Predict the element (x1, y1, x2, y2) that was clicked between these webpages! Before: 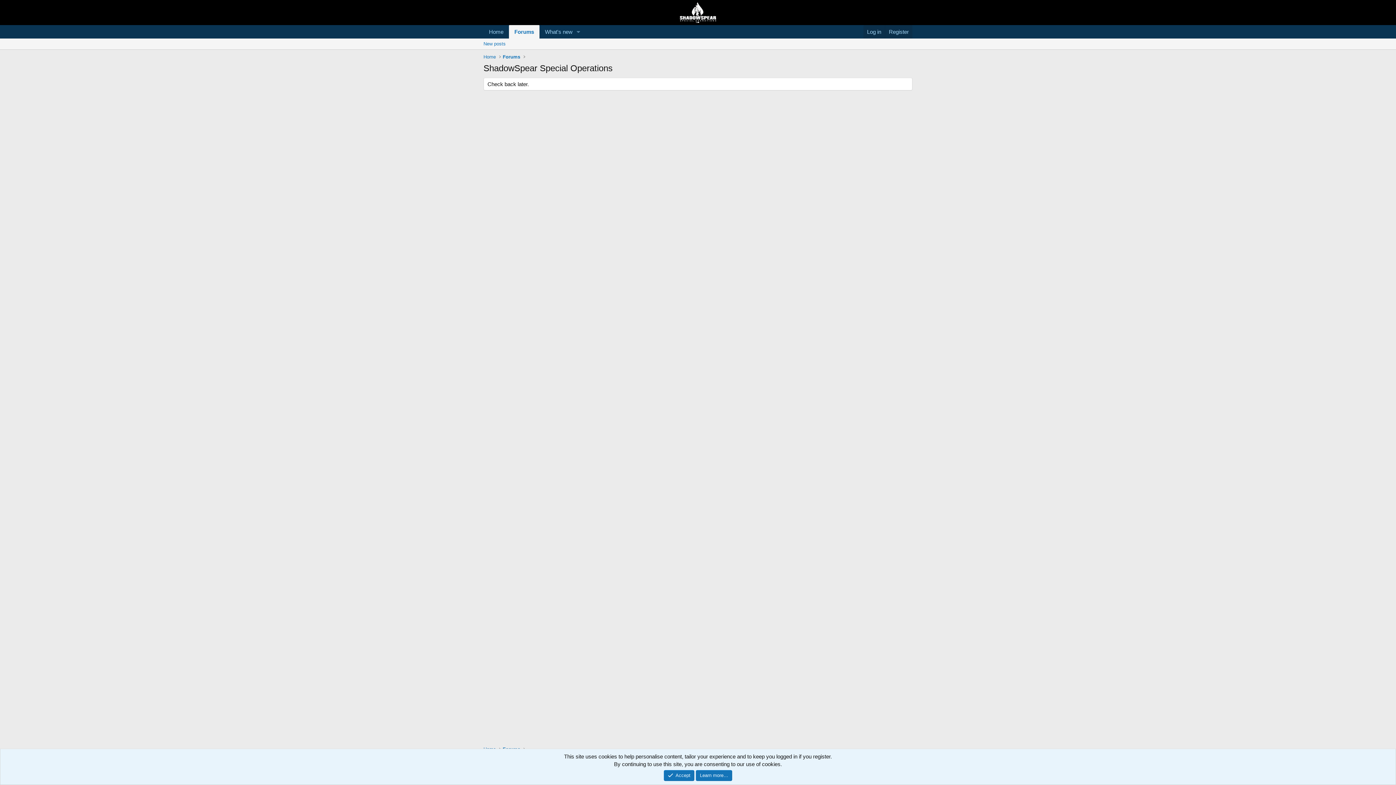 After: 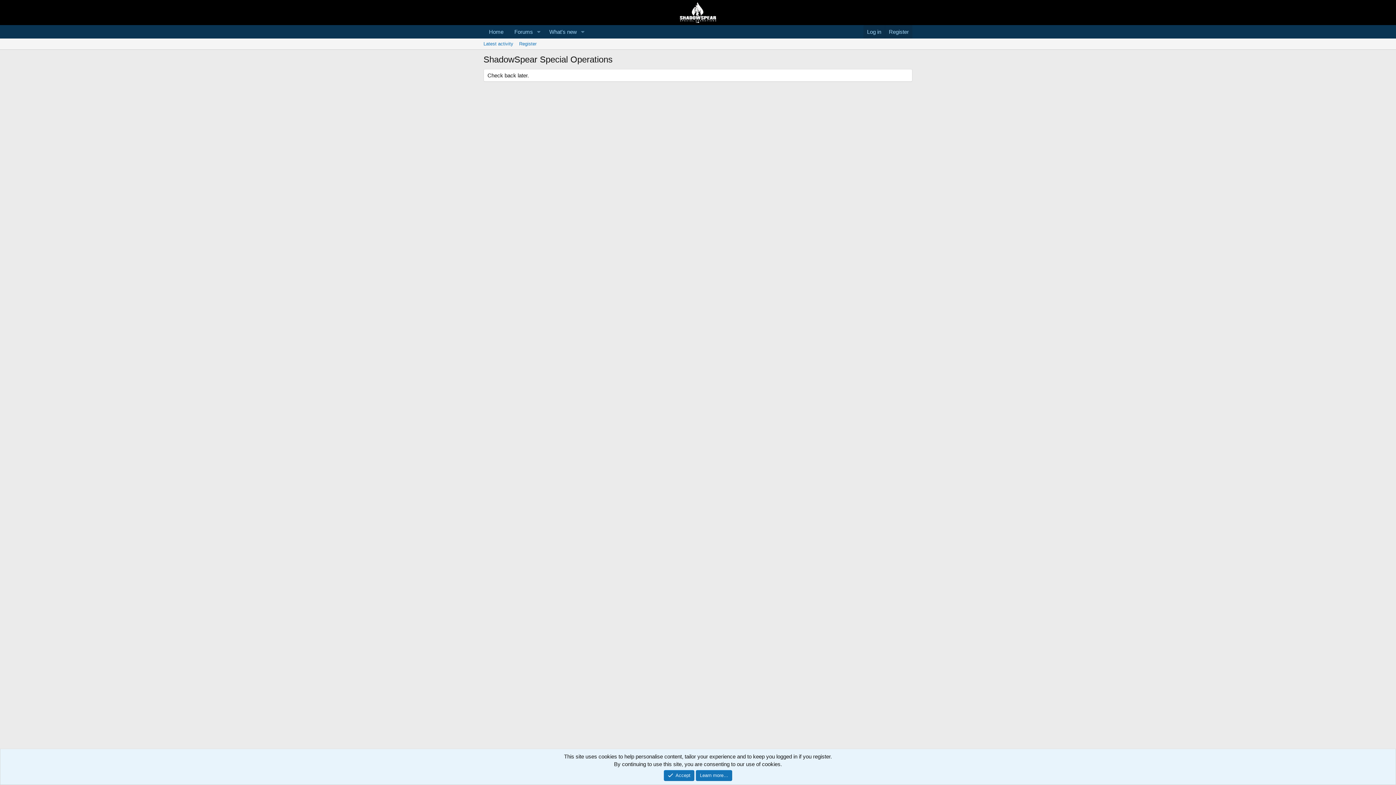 Action: label: Home bbox: (481, 52, 497, 61)